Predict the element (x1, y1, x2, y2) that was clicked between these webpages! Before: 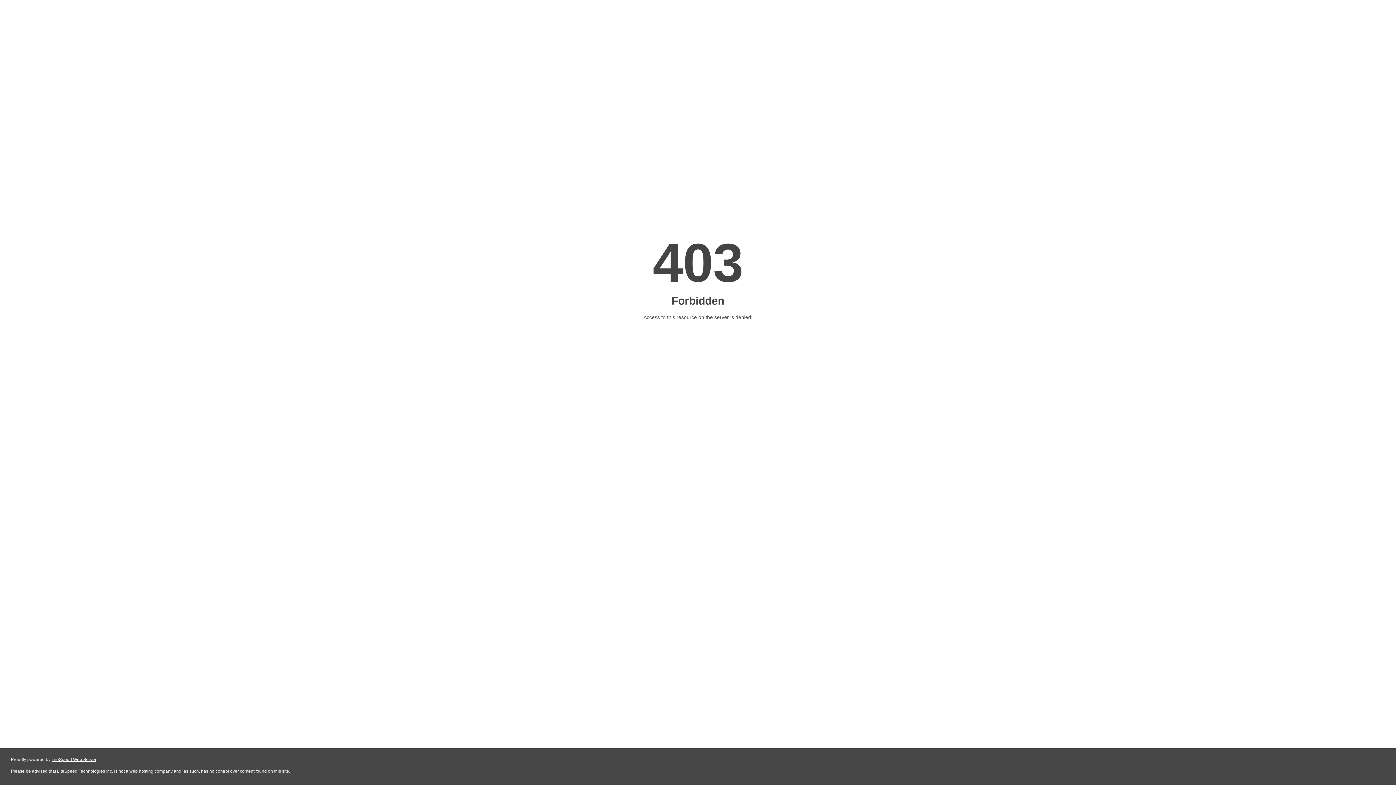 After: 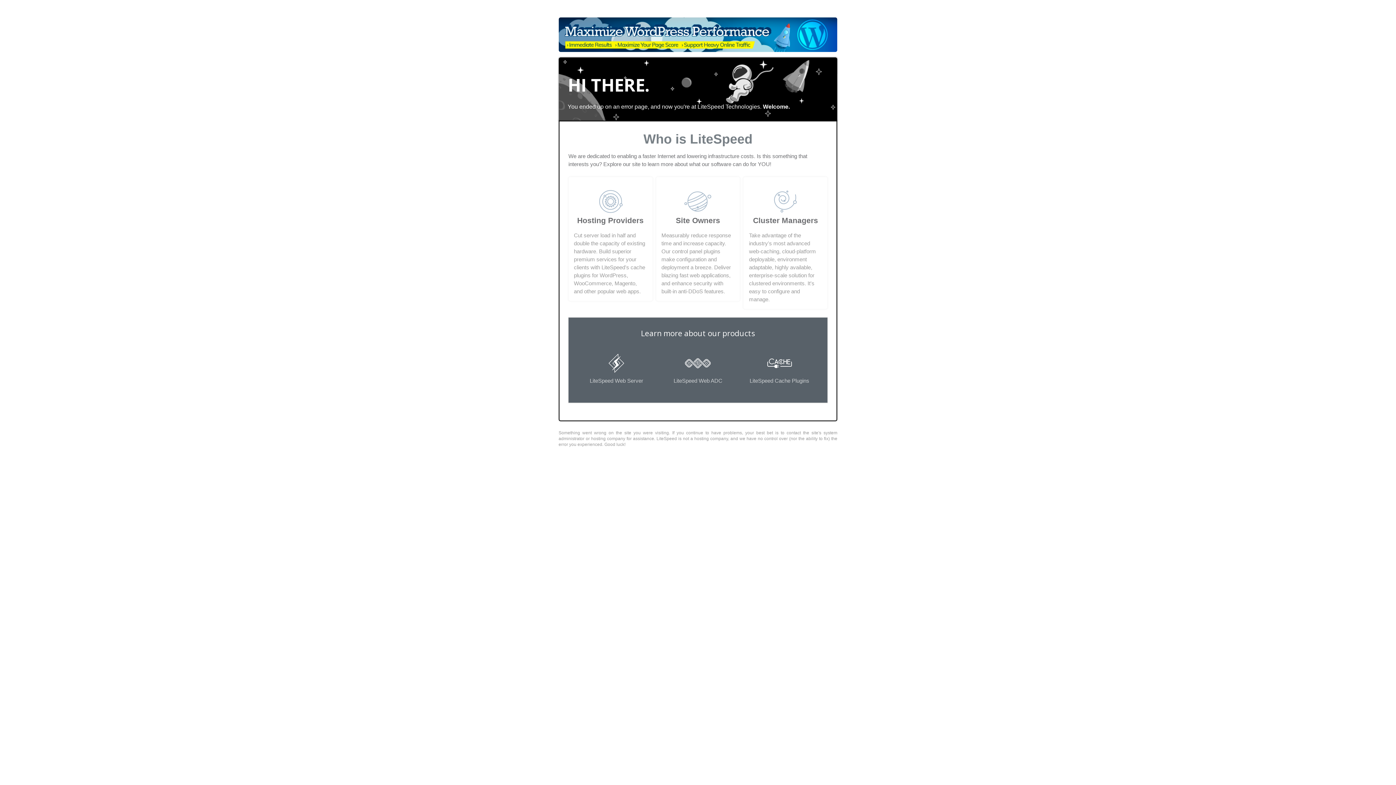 Action: bbox: (51, 757, 96, 762) label: LiteSpeed Web Server